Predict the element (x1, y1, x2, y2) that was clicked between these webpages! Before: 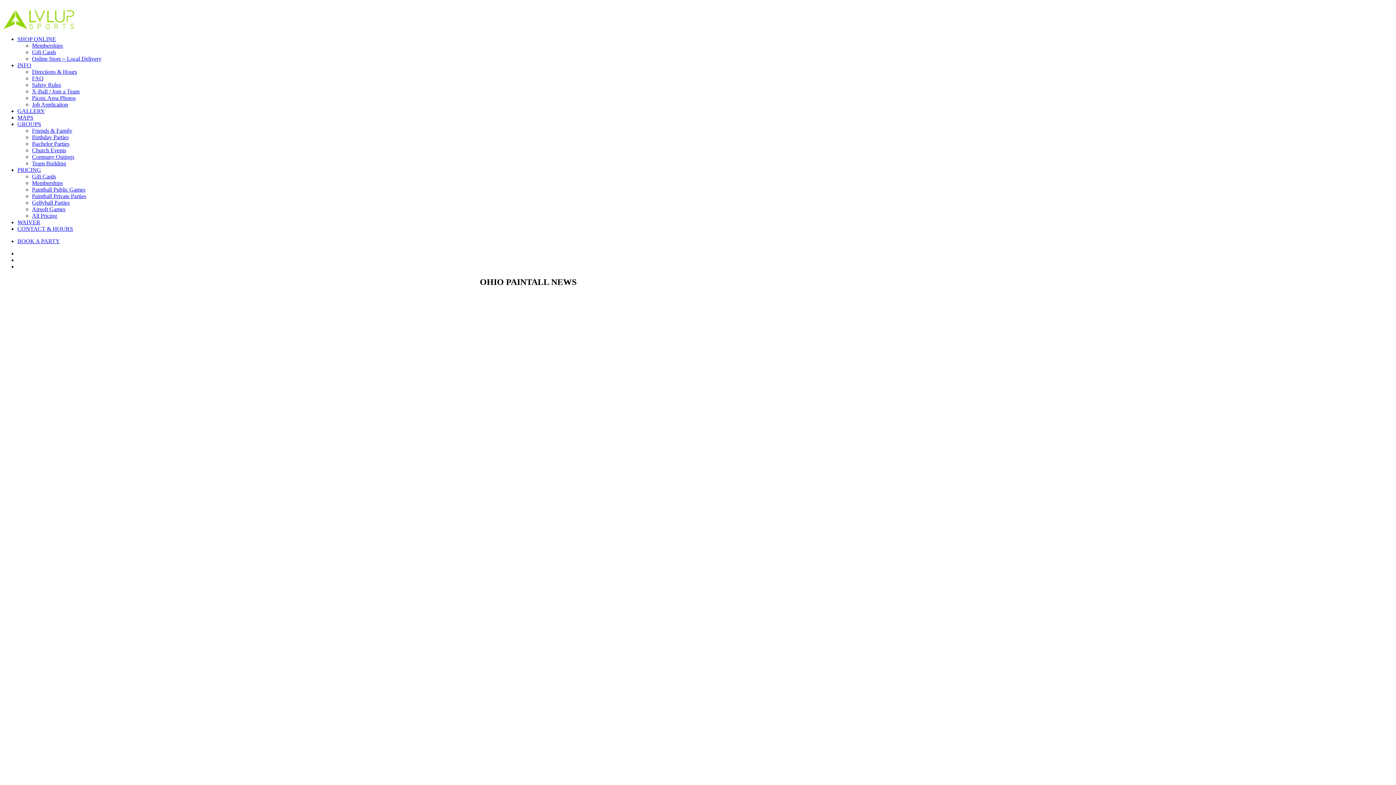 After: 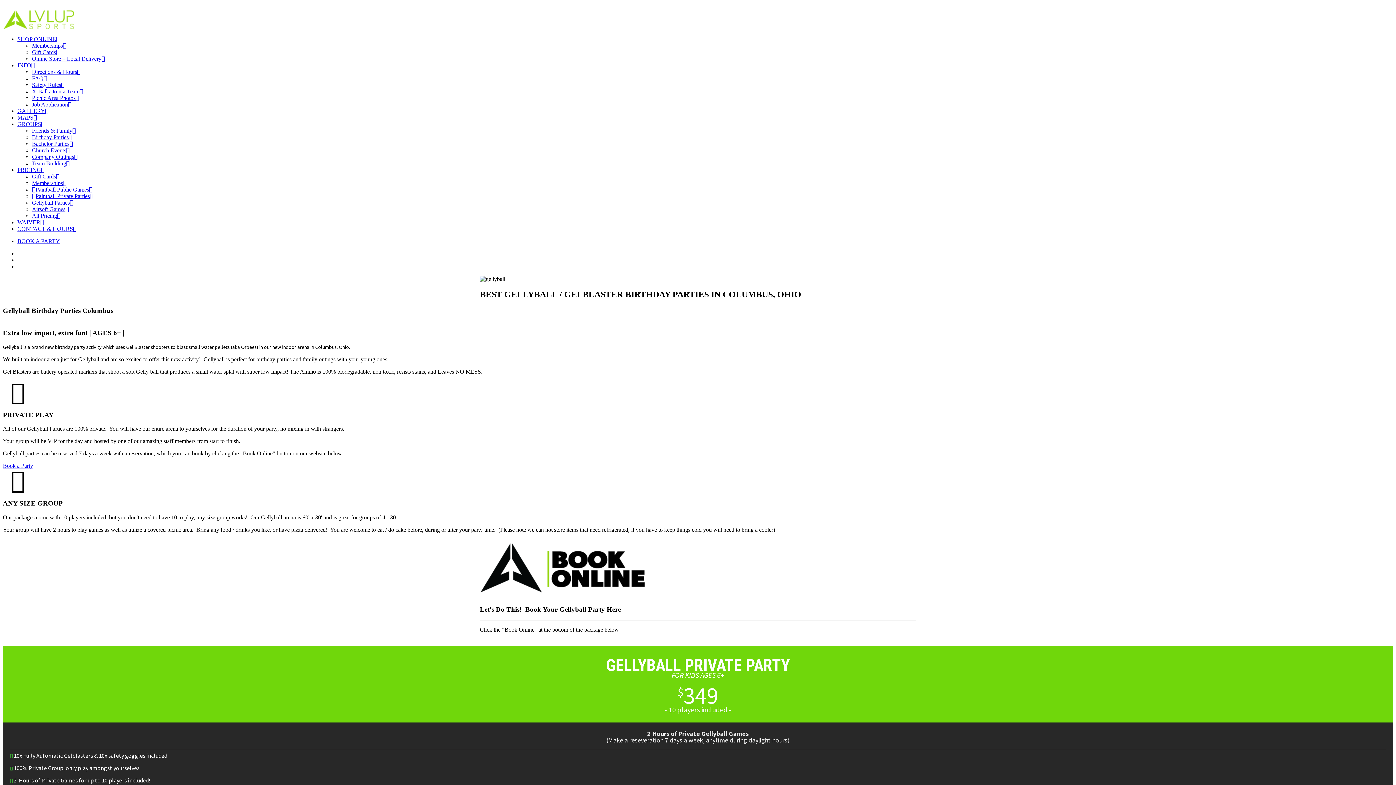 Action: bbox: (32, 199, 69, 205) label: Gellyball Parties